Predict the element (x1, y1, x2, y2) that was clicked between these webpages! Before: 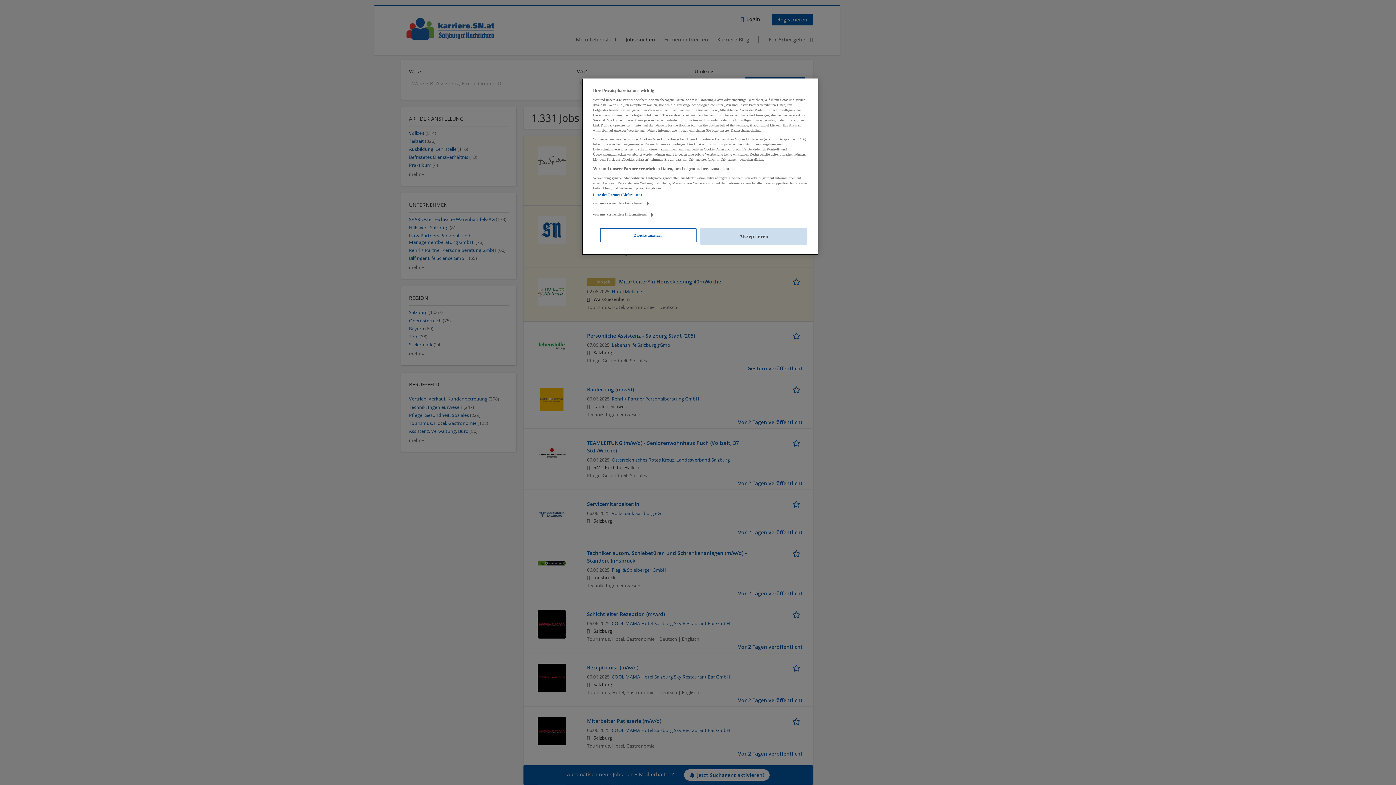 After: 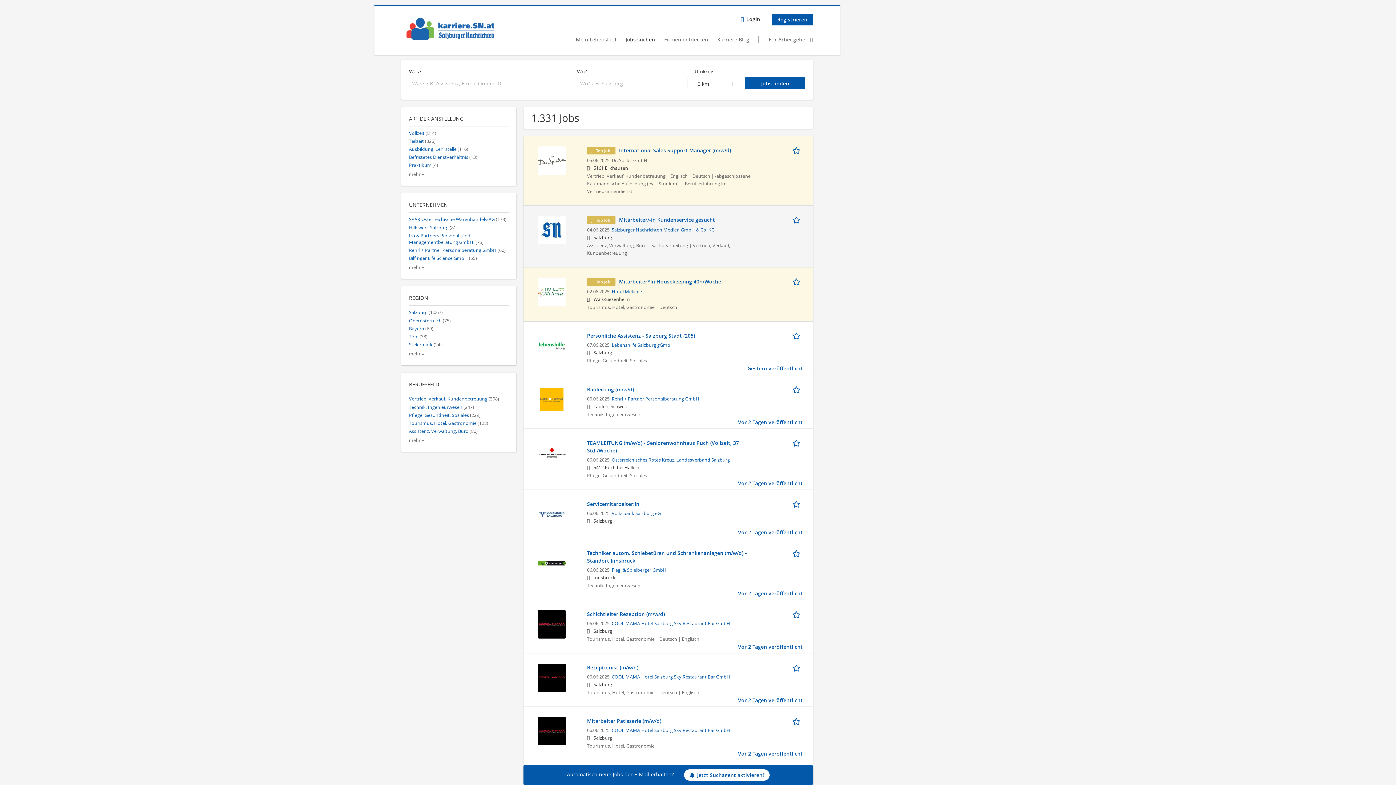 Action: bbox: (700, 228, 807, 244) label: Akzeptieren